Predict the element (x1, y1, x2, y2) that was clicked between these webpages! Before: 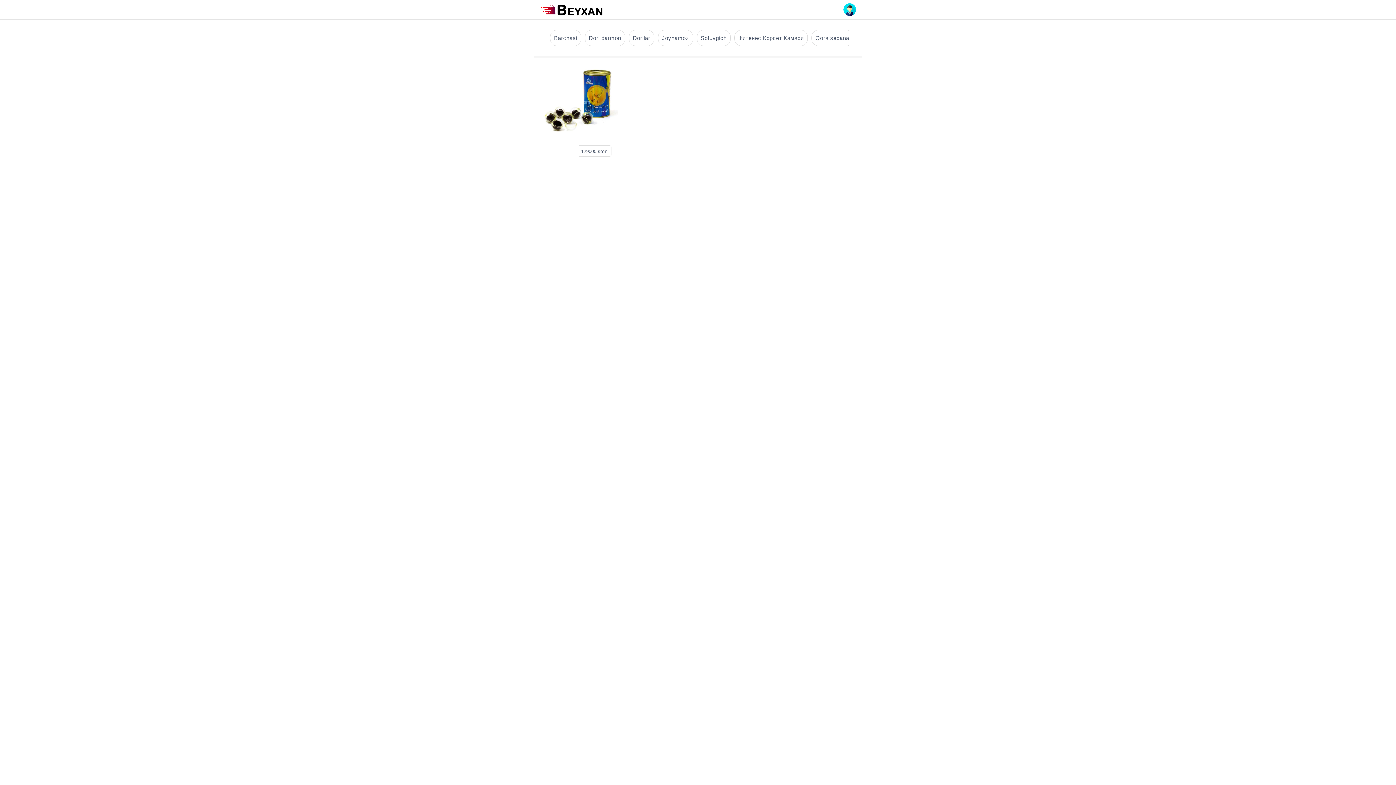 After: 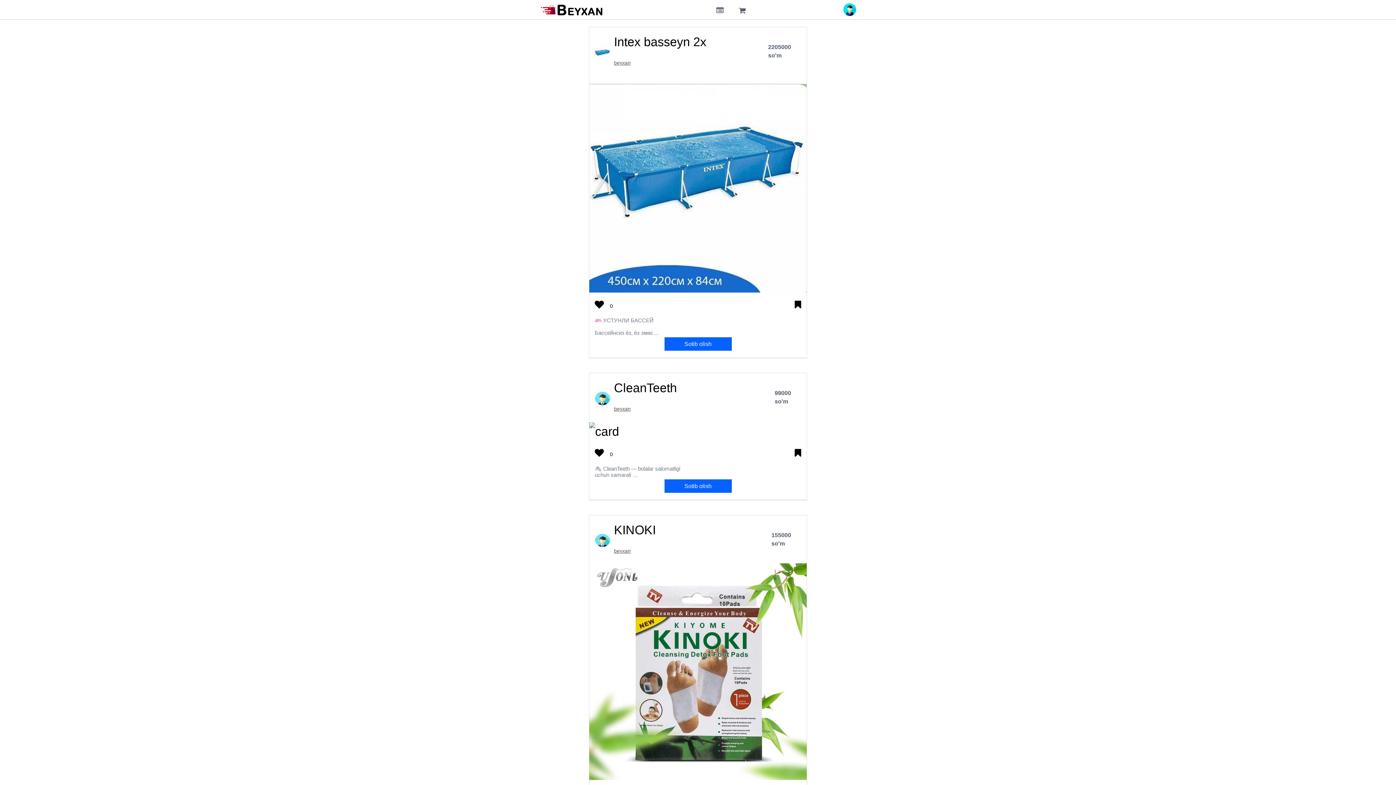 Action: bbox: (702, 6, 714, 12)